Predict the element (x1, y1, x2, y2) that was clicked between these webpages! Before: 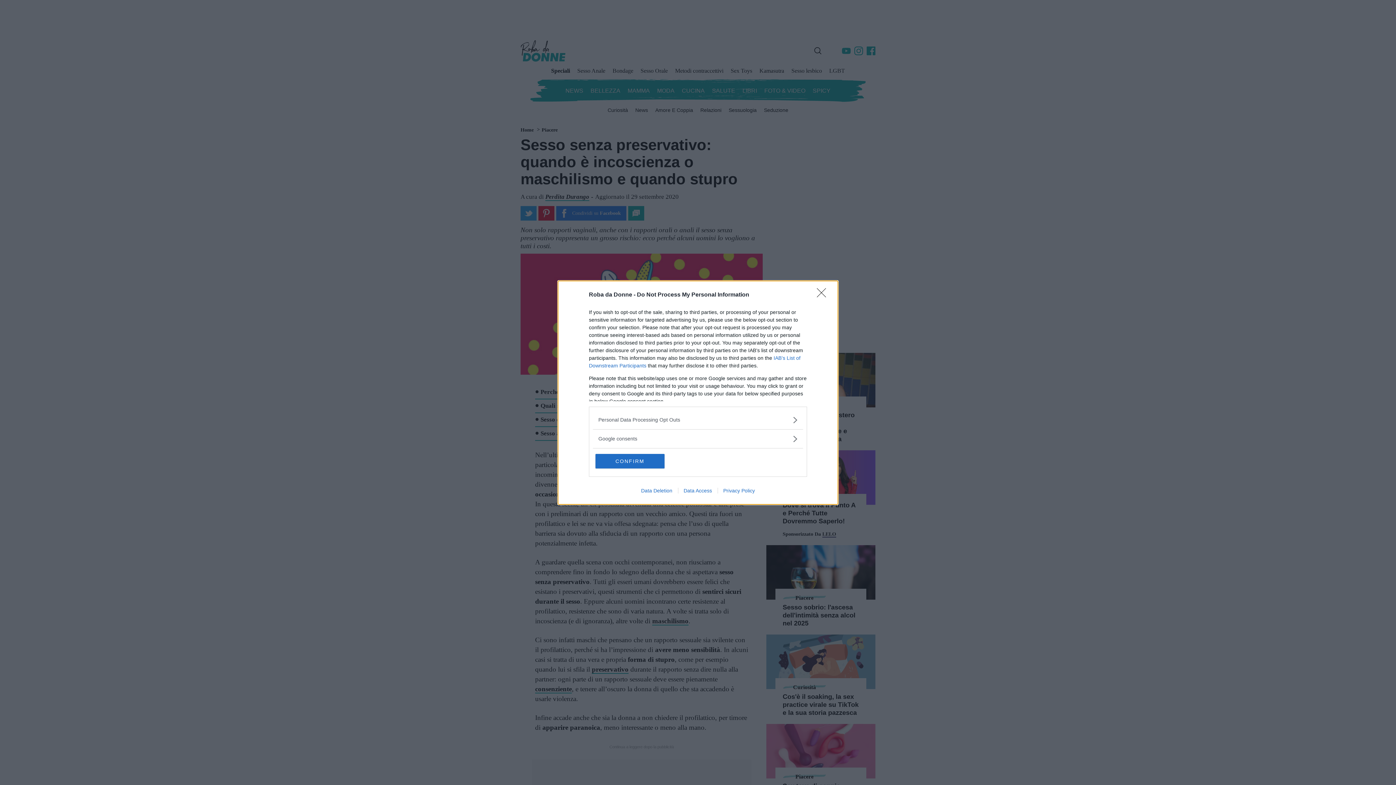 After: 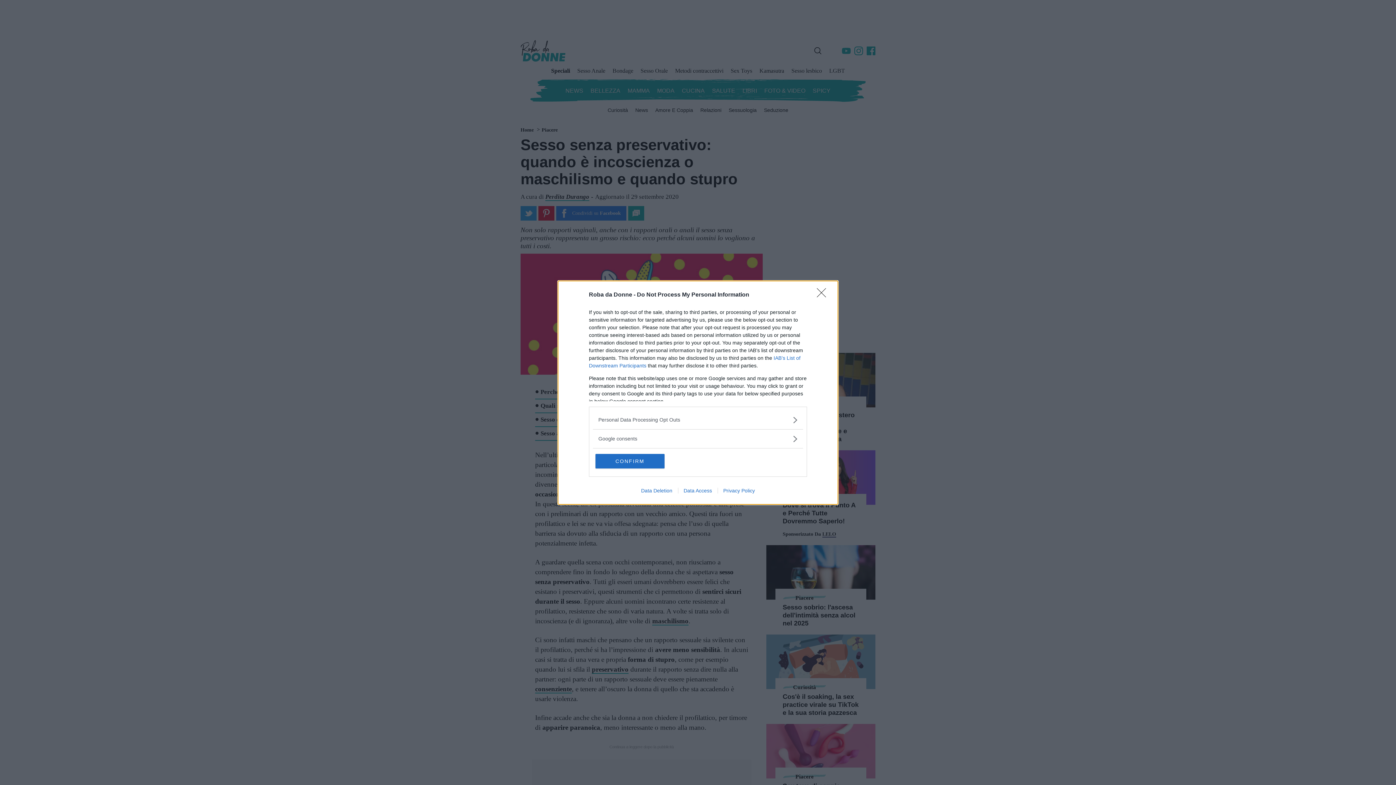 Action: bbox: (717, 487, 760, 493) label: Privacy Policy